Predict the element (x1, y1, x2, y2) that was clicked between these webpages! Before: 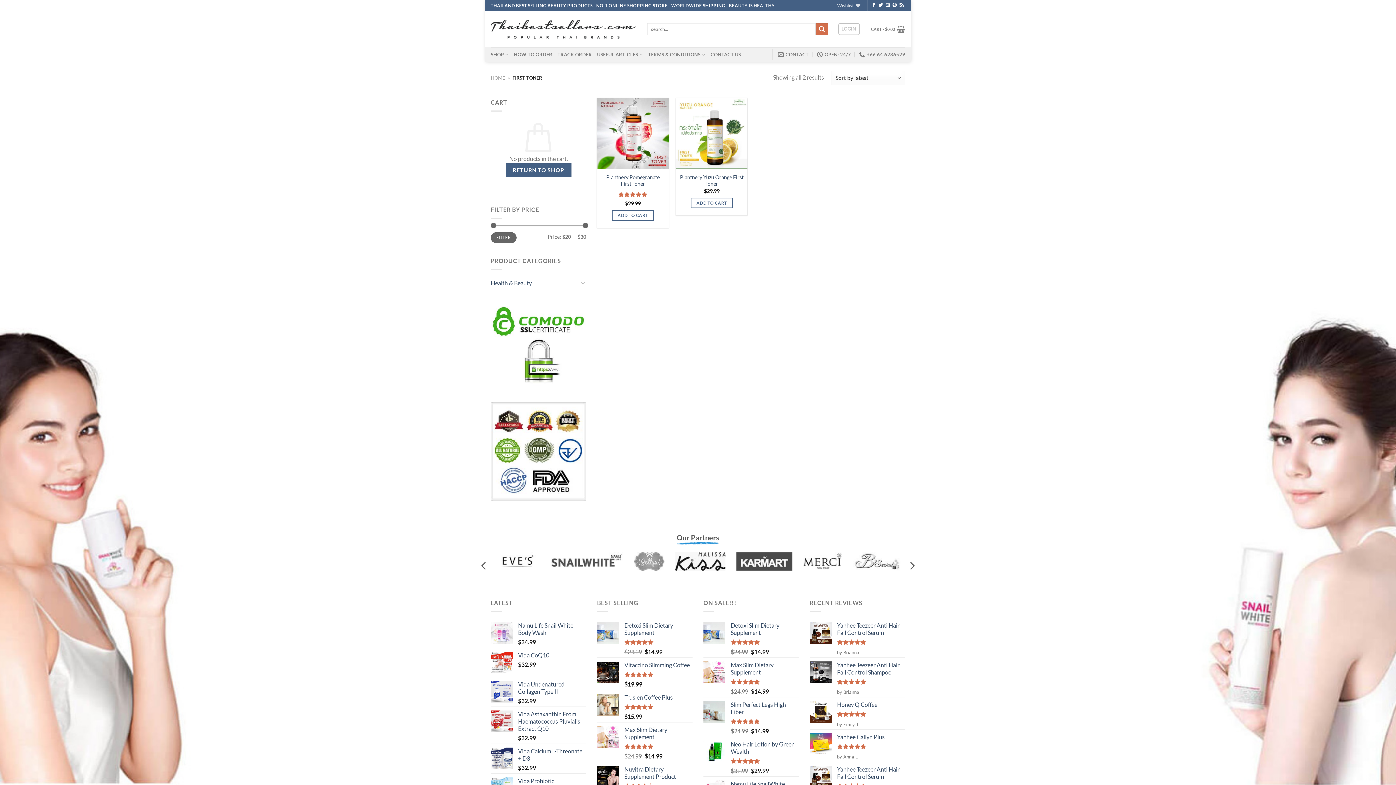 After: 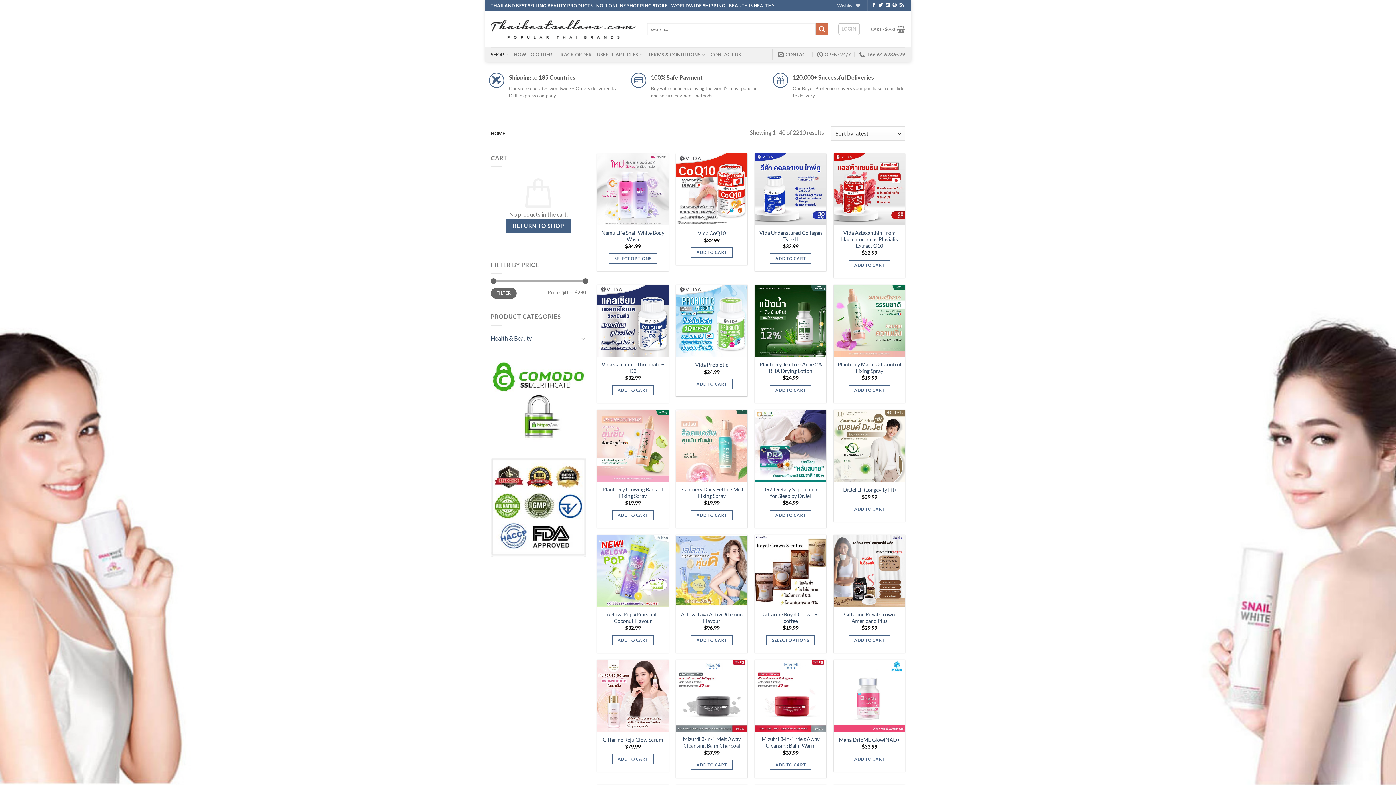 Action: bbox: (490, 18, 636, 39)